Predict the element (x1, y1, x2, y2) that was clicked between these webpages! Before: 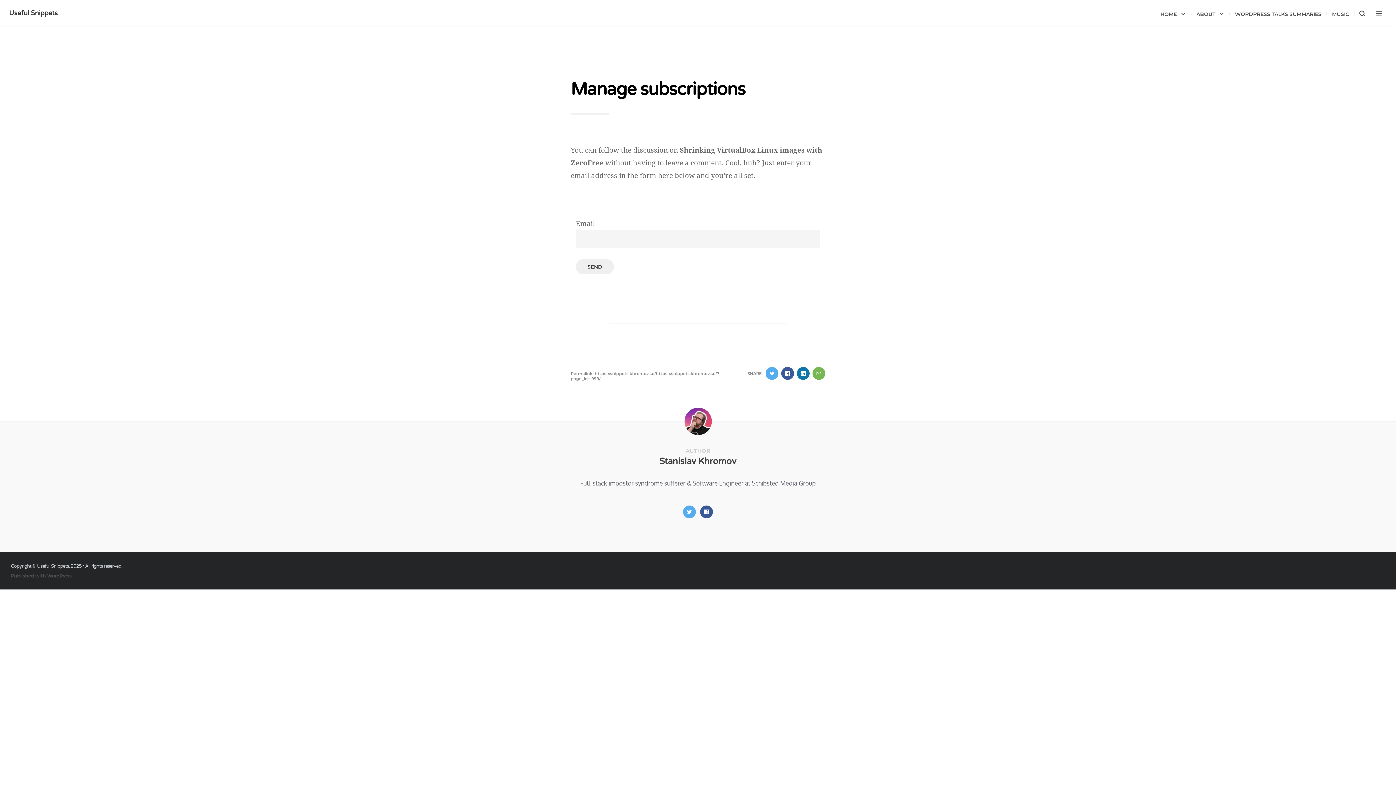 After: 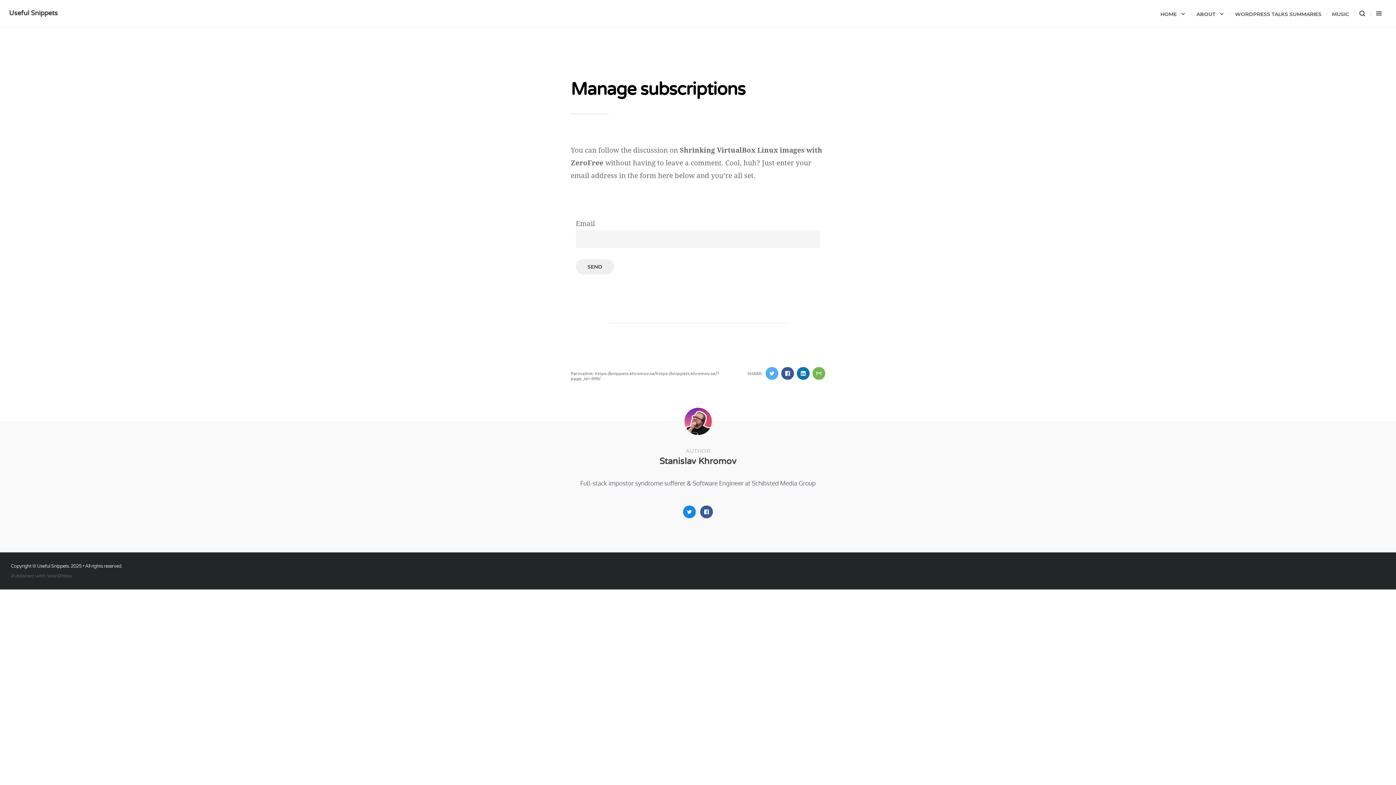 Action: bbox: (683, 505, 696, 518)